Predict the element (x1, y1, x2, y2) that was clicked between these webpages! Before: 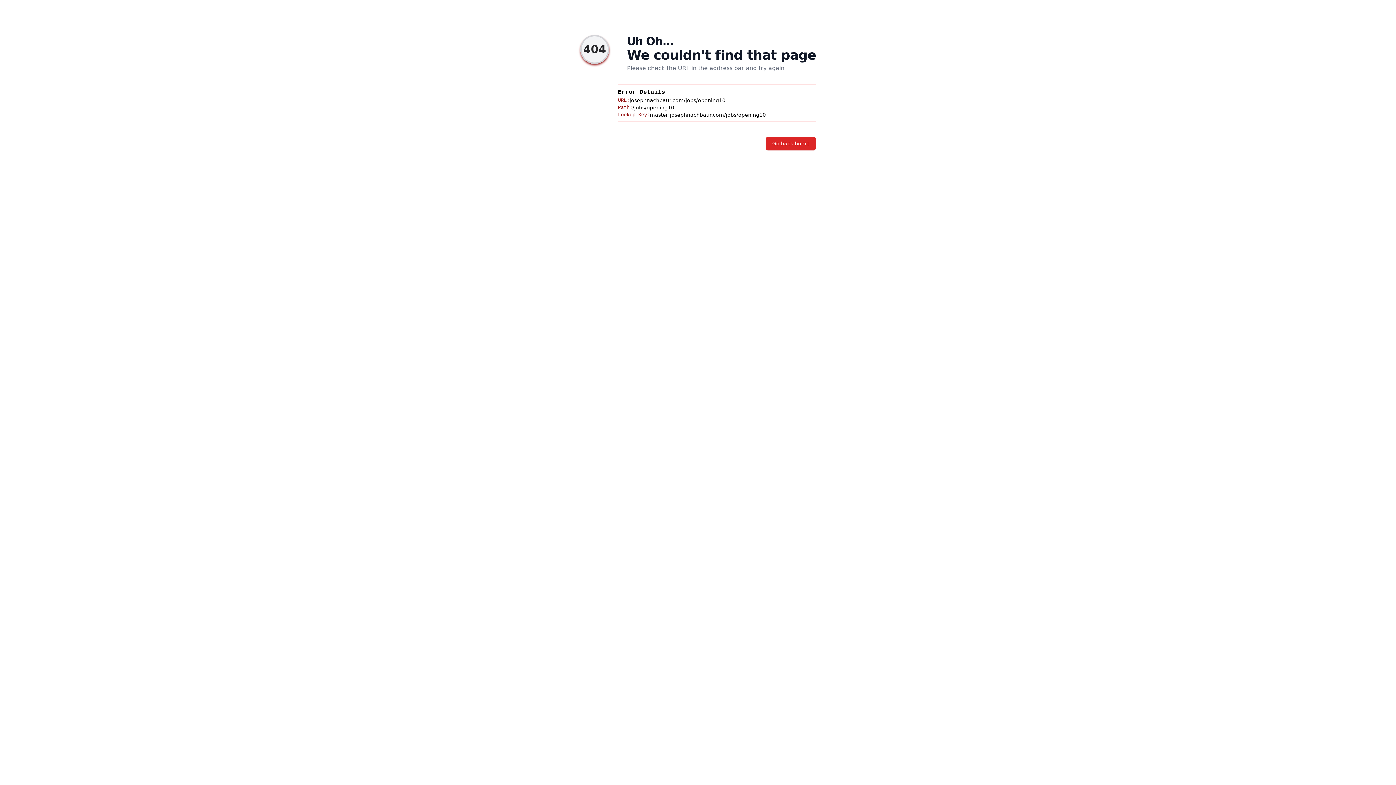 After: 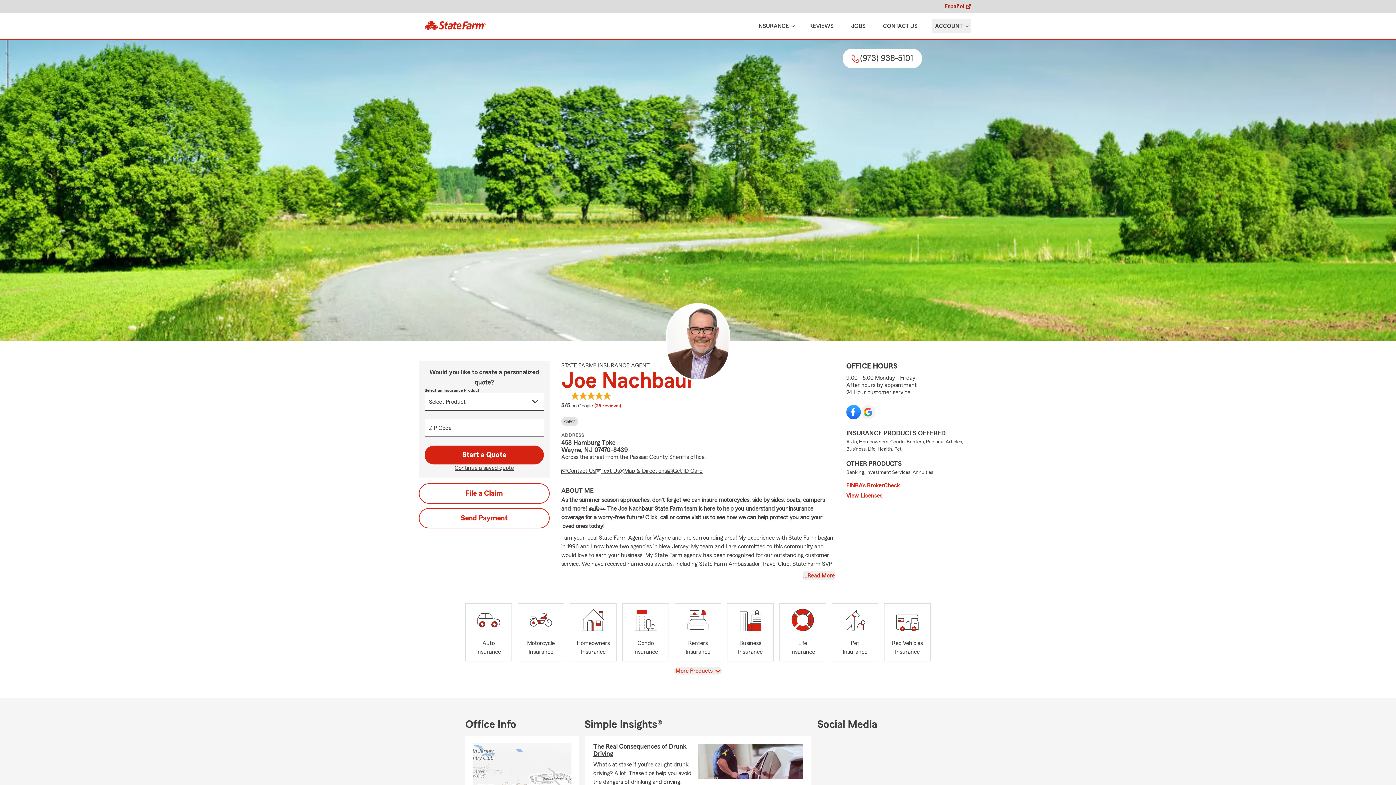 Action: label: Go back home bbox: (766, 136, 816, 150)